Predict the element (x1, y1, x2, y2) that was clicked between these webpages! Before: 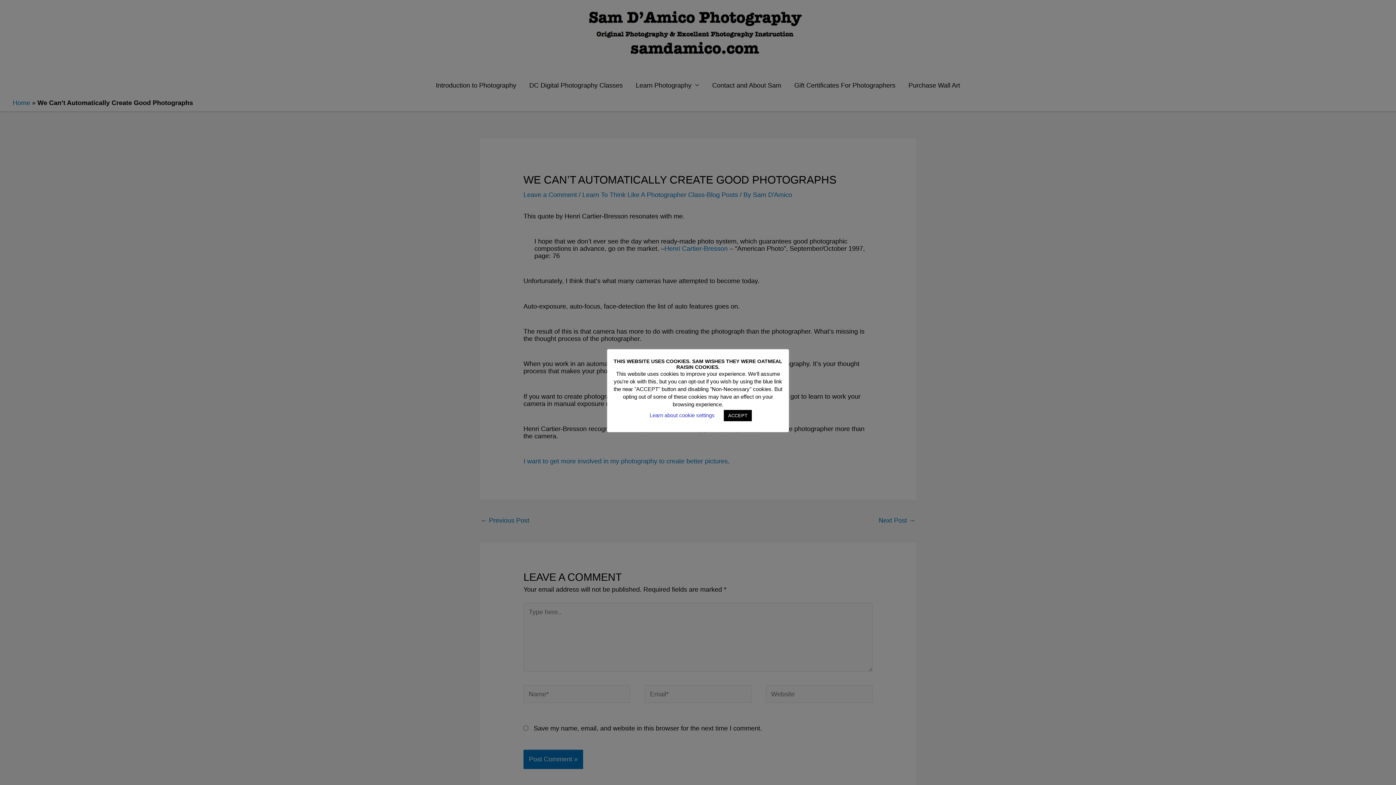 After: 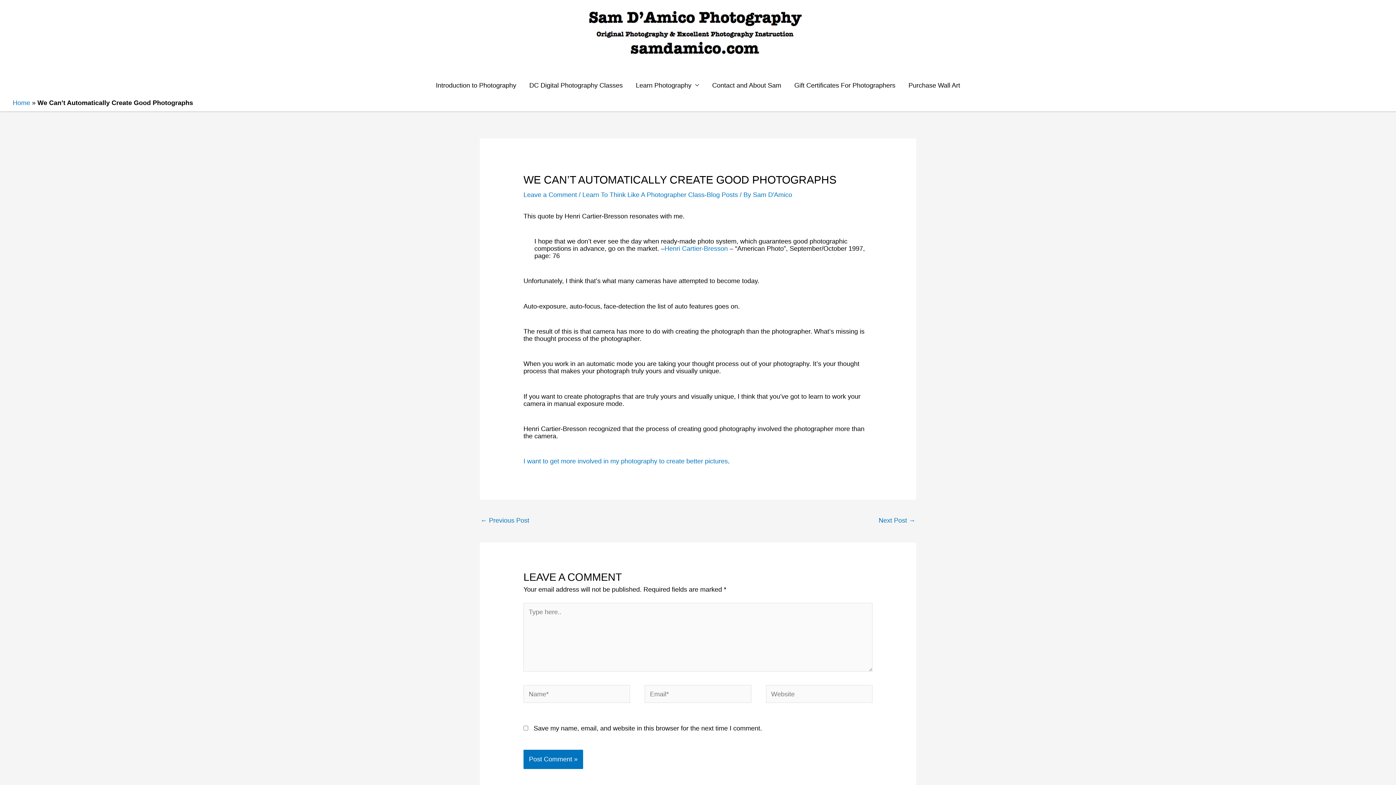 Action: label: ACCEPT bbox: (724, 410, 752, 421)